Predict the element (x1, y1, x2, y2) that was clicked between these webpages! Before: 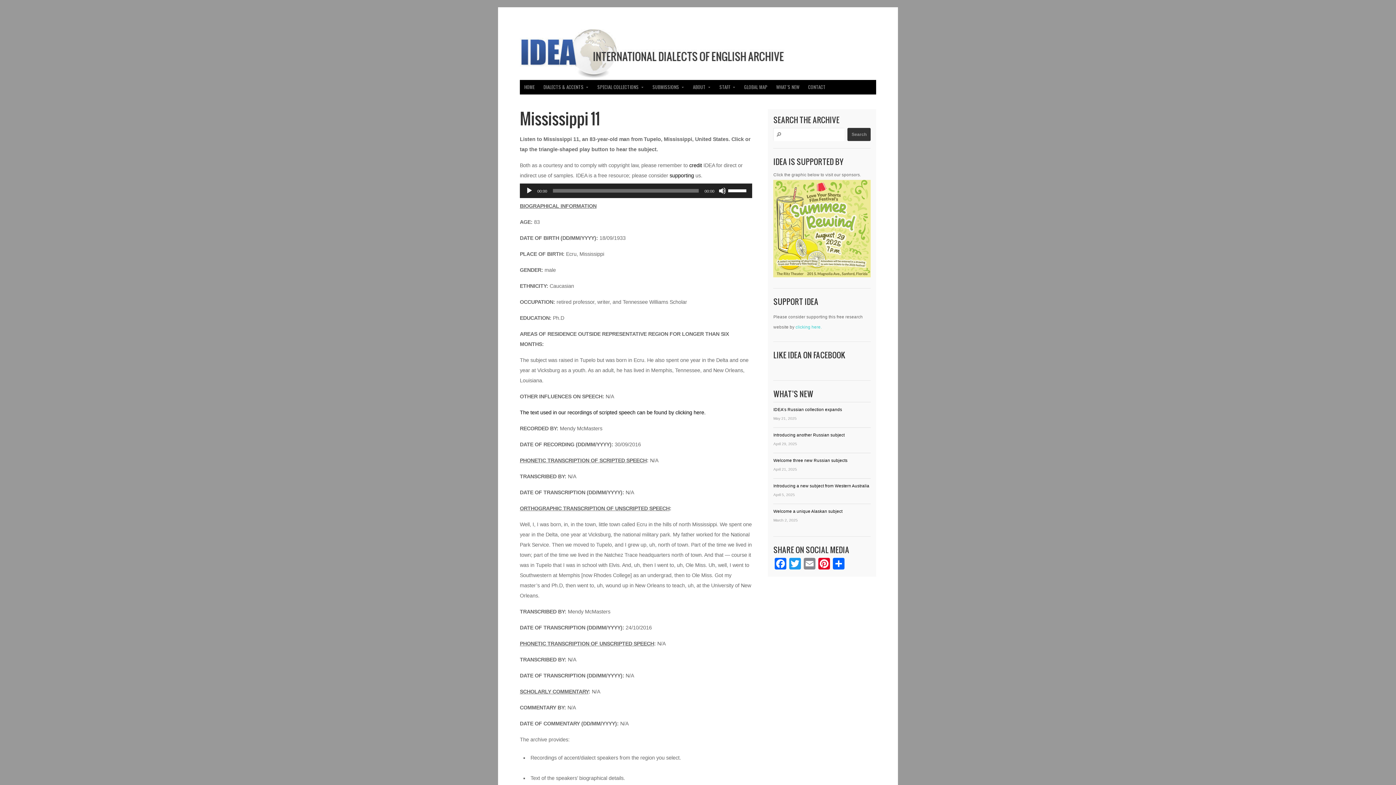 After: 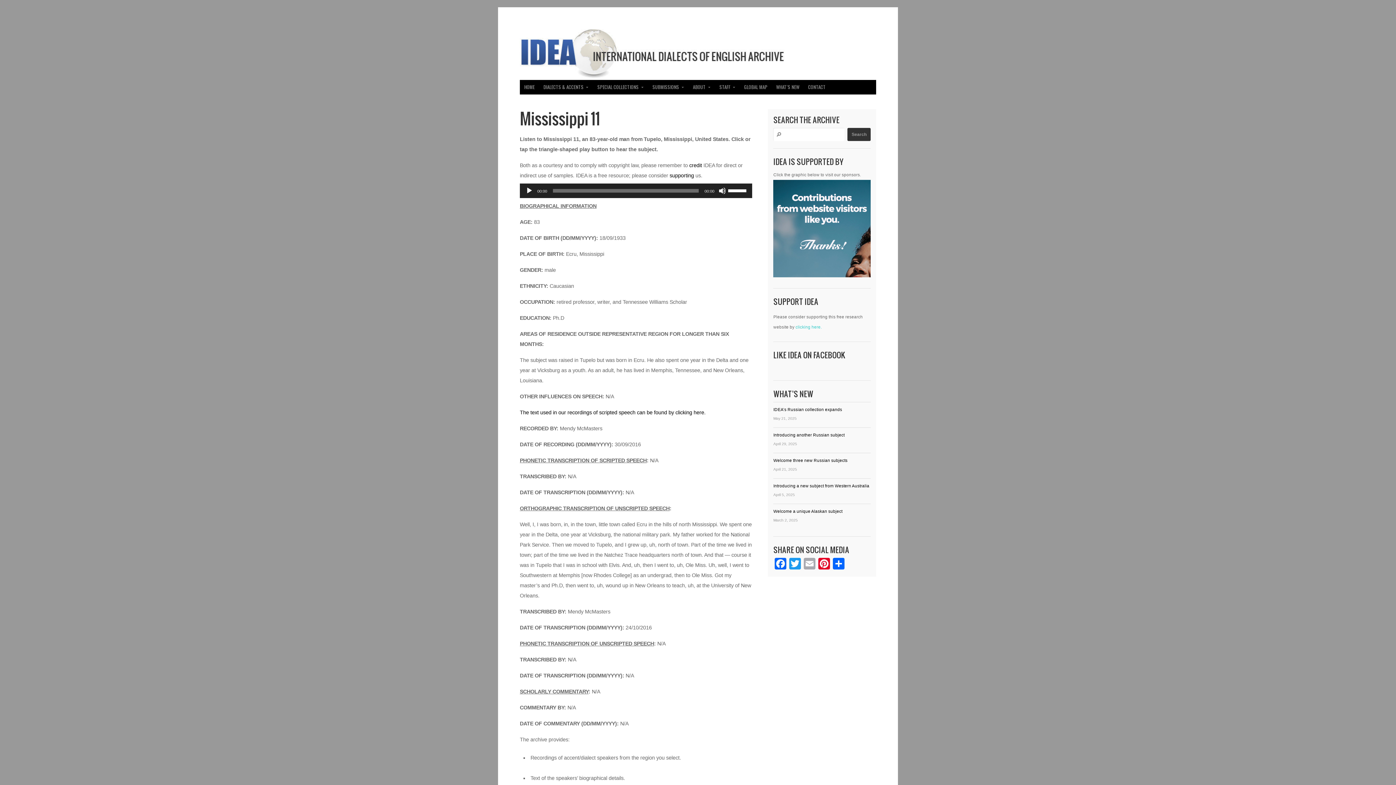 Action: bbox: (802, 558, 817, 571) label: Email